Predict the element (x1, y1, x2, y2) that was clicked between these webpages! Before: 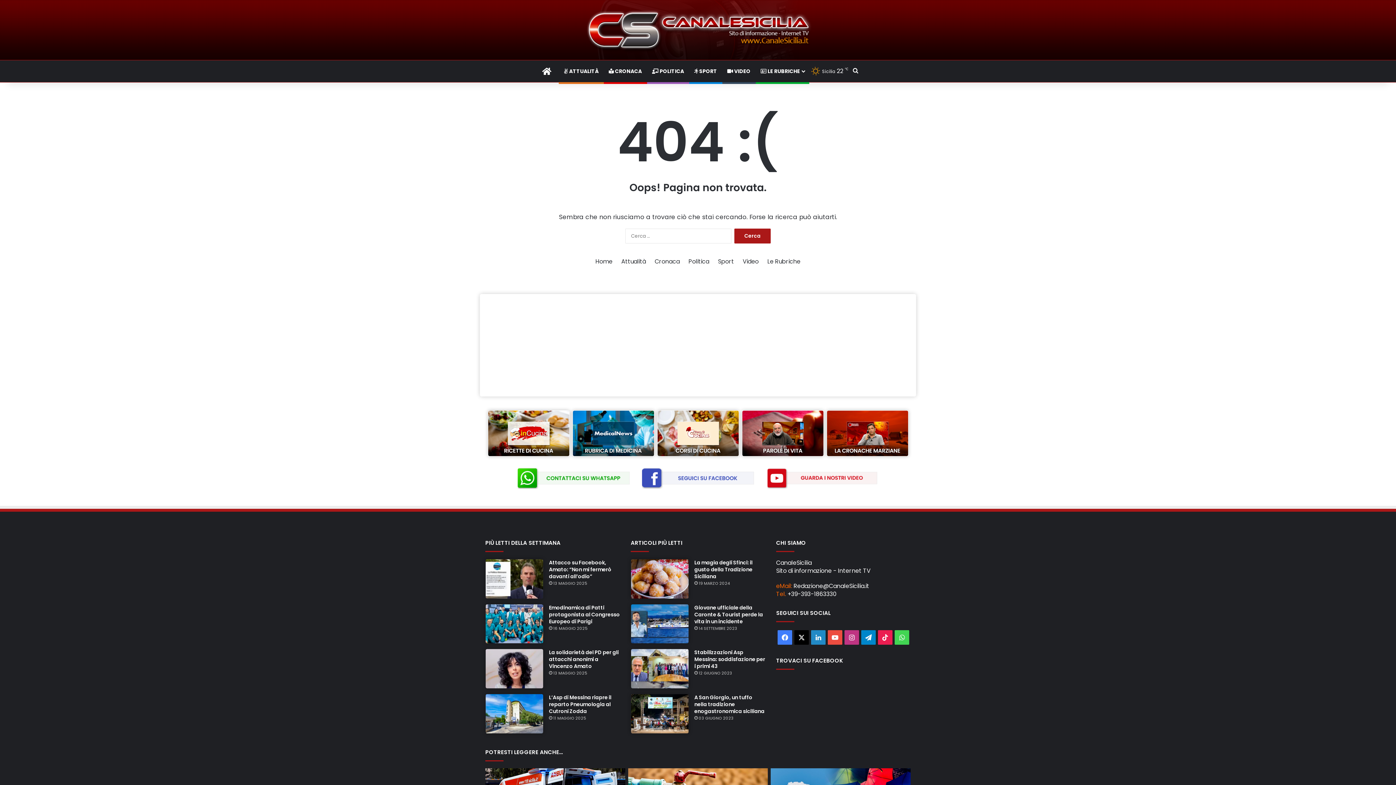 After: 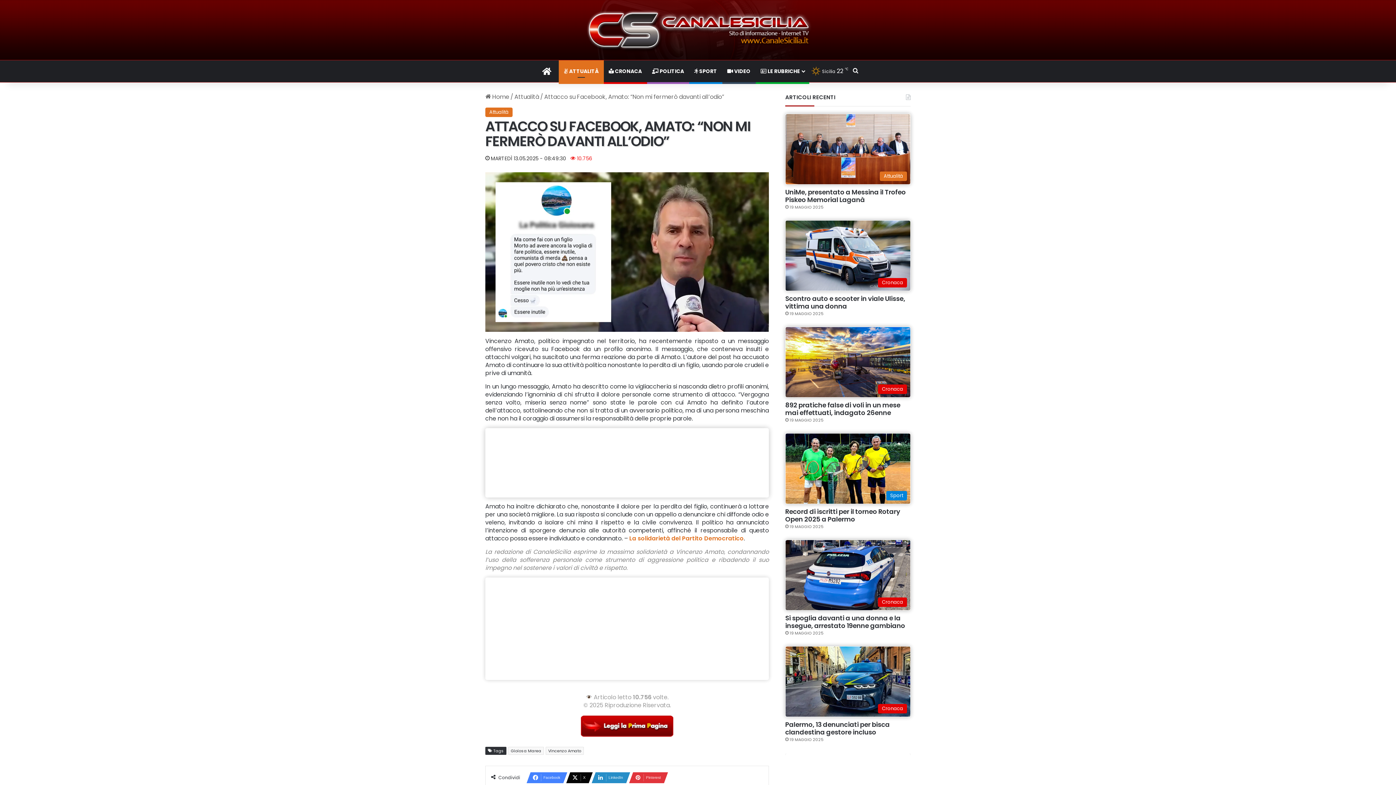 Action: label: Attacco su Facebook, Amato: “Non mi fermerò davanti all’odio” bbox: (485, 559, 543, 599)